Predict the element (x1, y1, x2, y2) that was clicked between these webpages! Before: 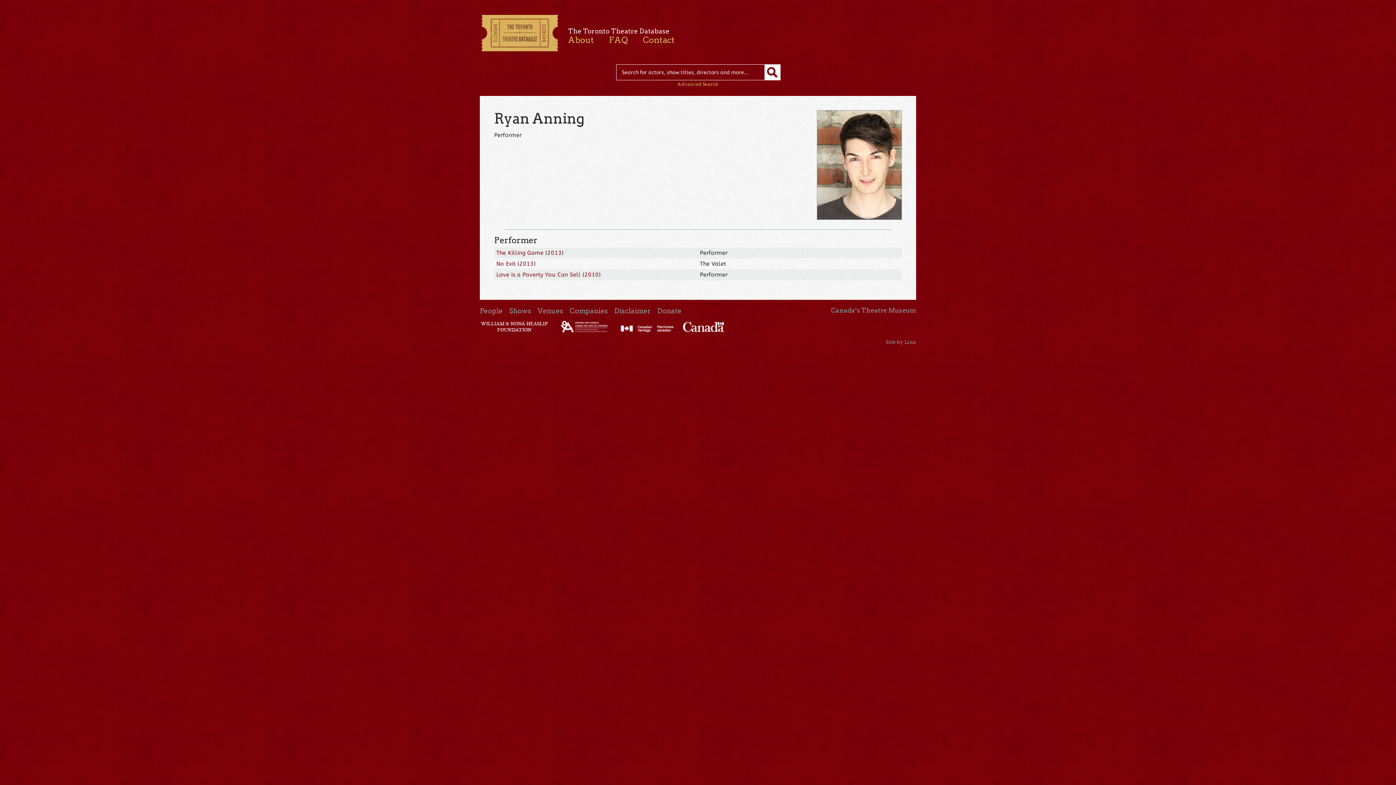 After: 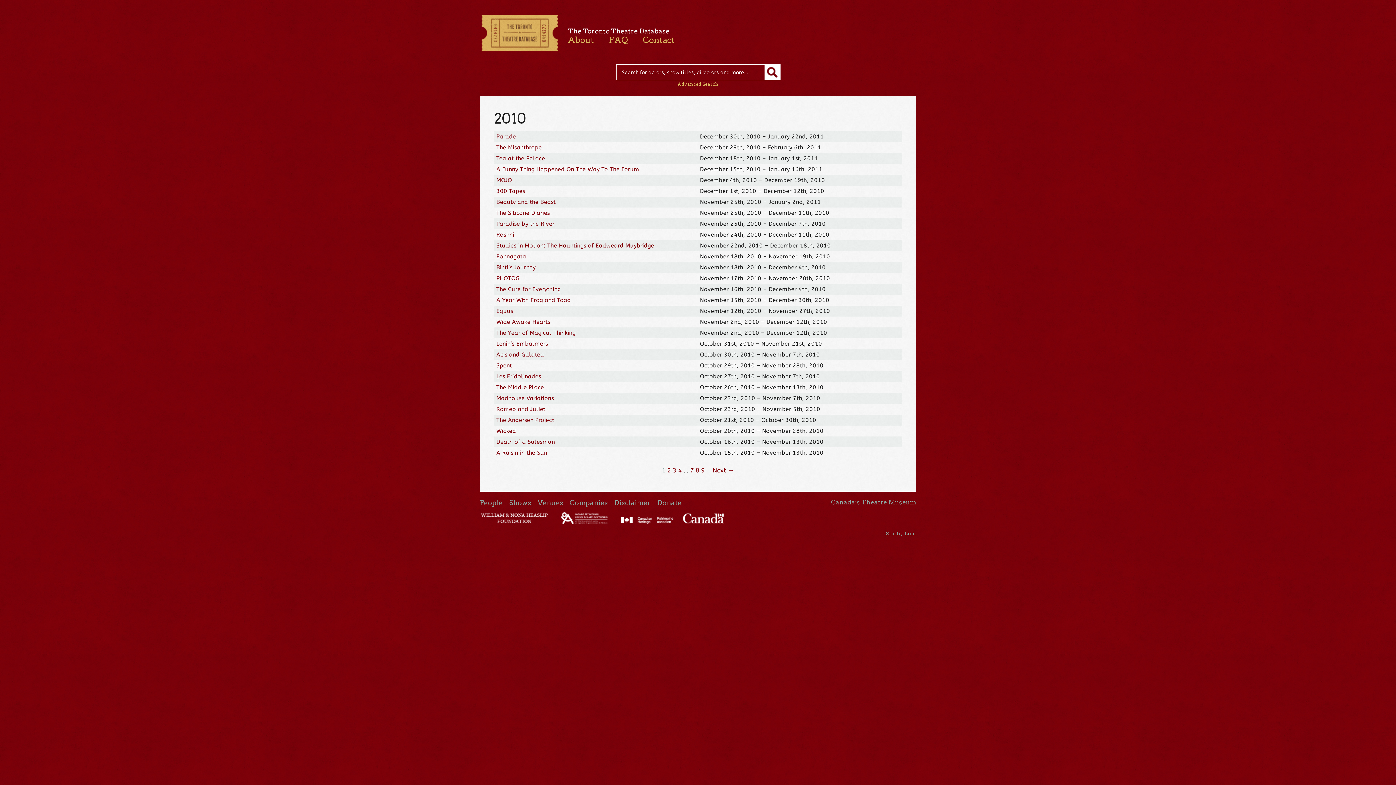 Action: bbox: (584, 271, 599, 278) label: 2010